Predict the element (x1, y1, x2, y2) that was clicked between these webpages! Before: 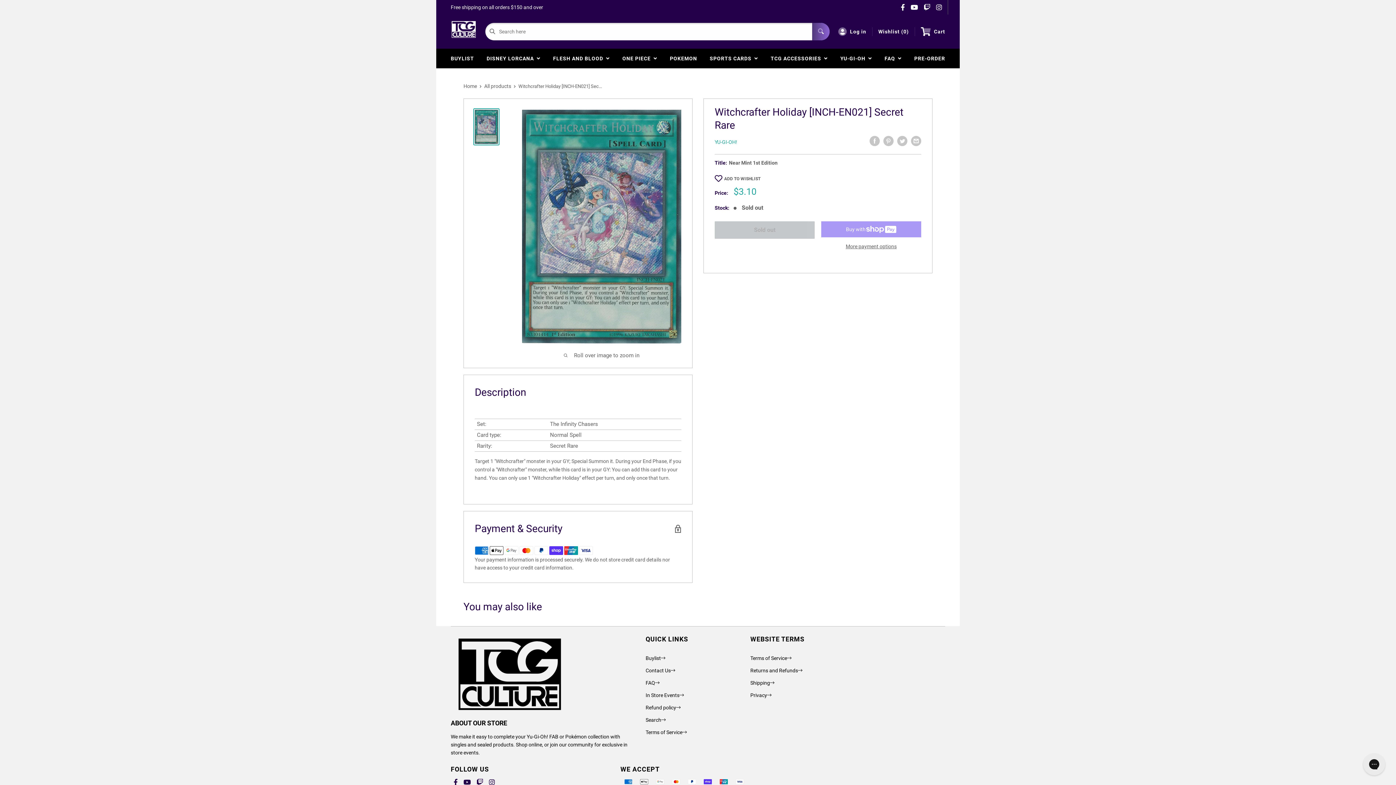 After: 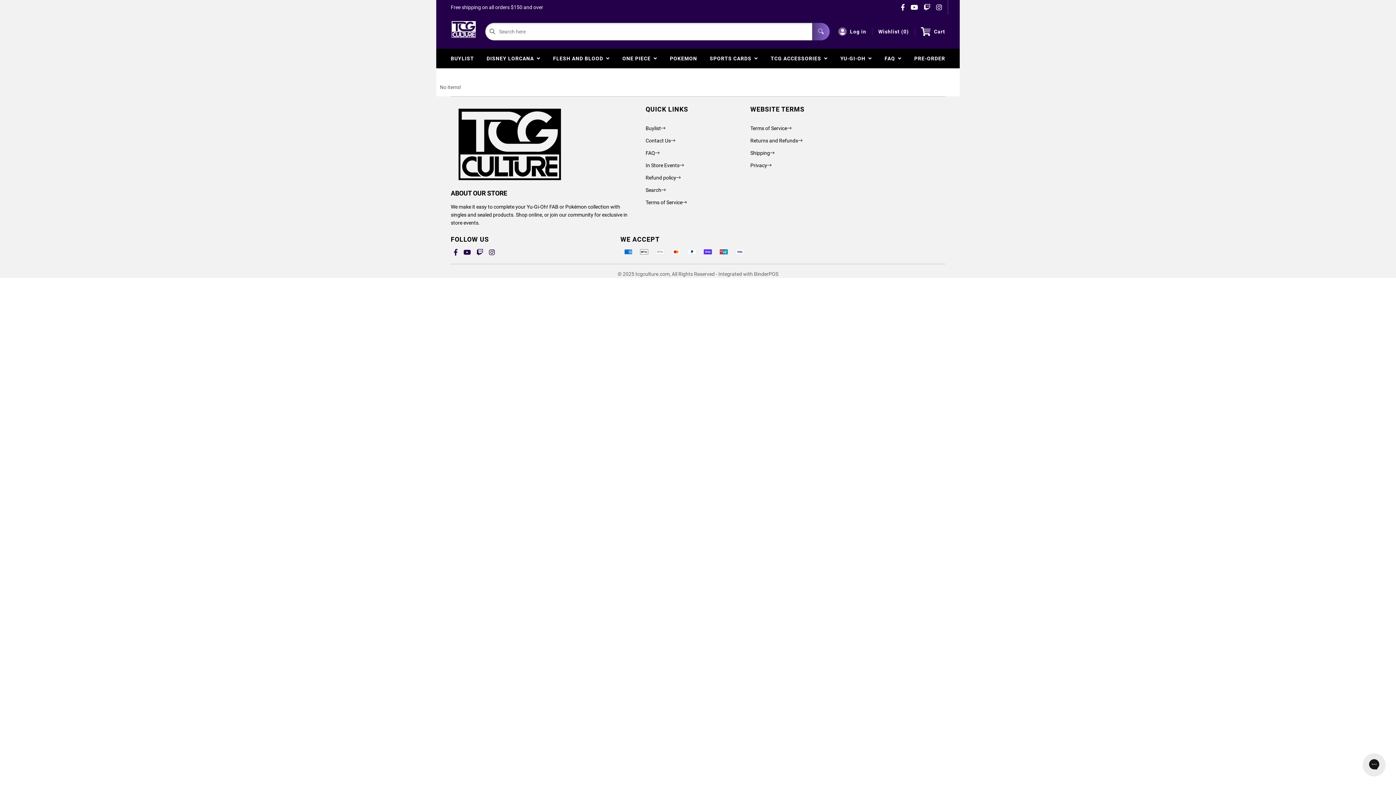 Action: label: Wishlist (
0
) bbox: (878, 27, 909, 35)